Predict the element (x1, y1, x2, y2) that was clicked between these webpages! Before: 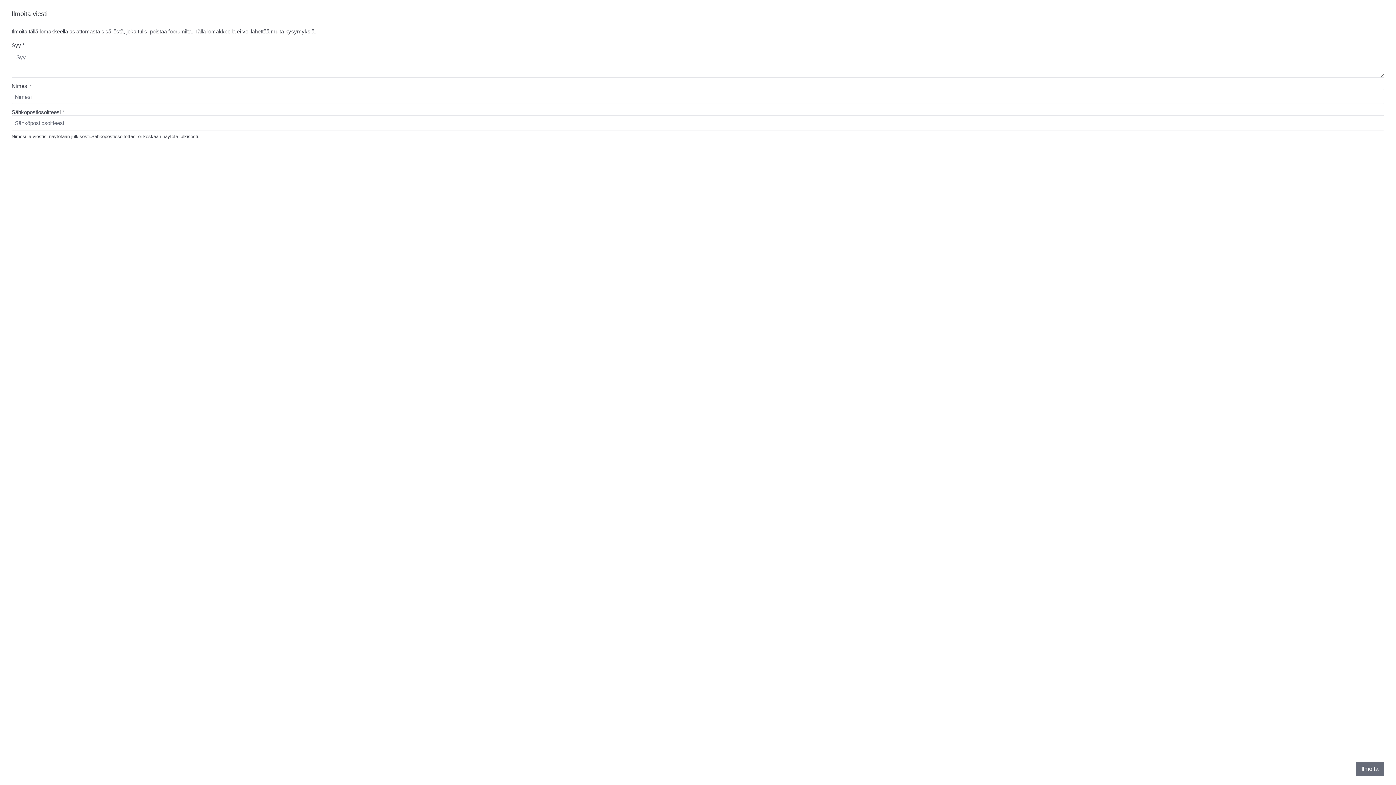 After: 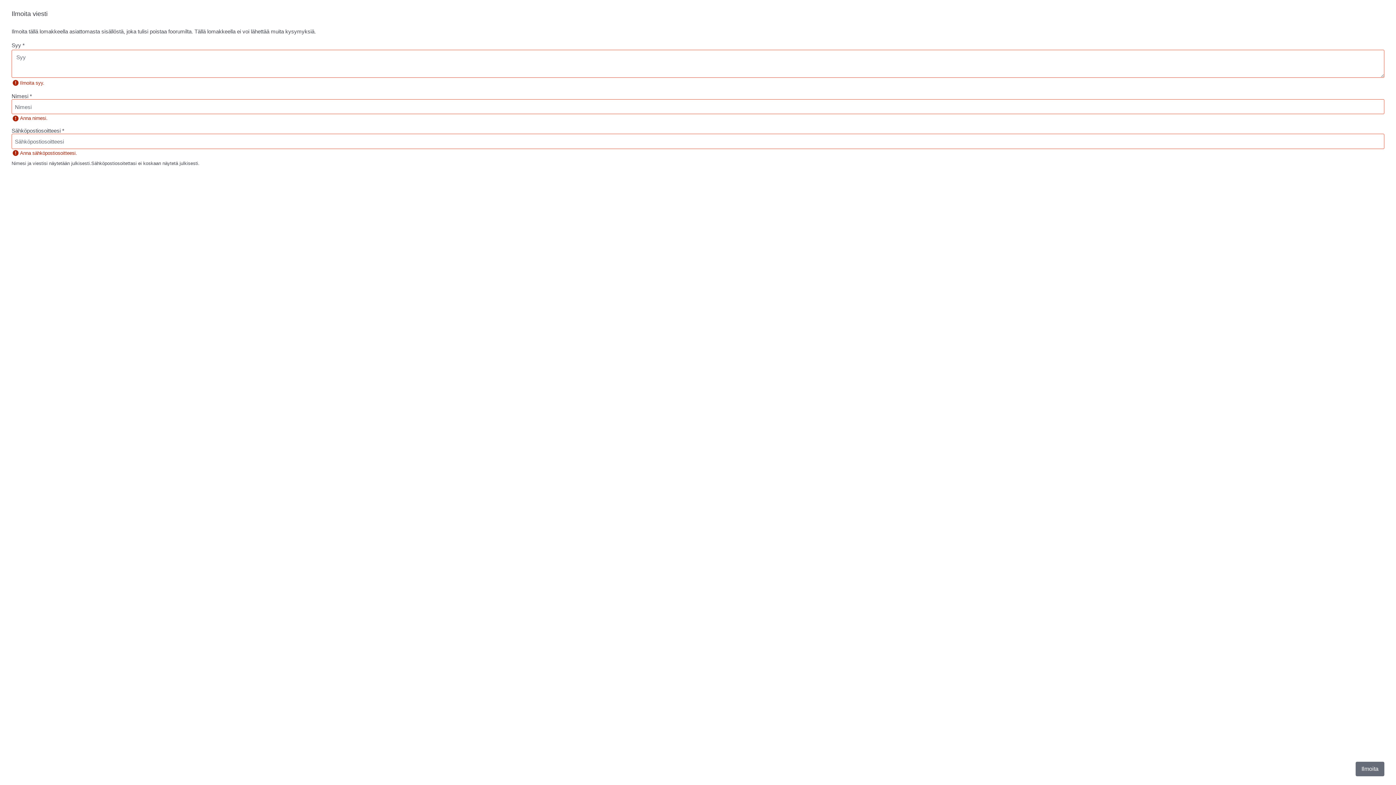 Action: label: Ilmoita bbox: (1356, 762, 1384, 776)